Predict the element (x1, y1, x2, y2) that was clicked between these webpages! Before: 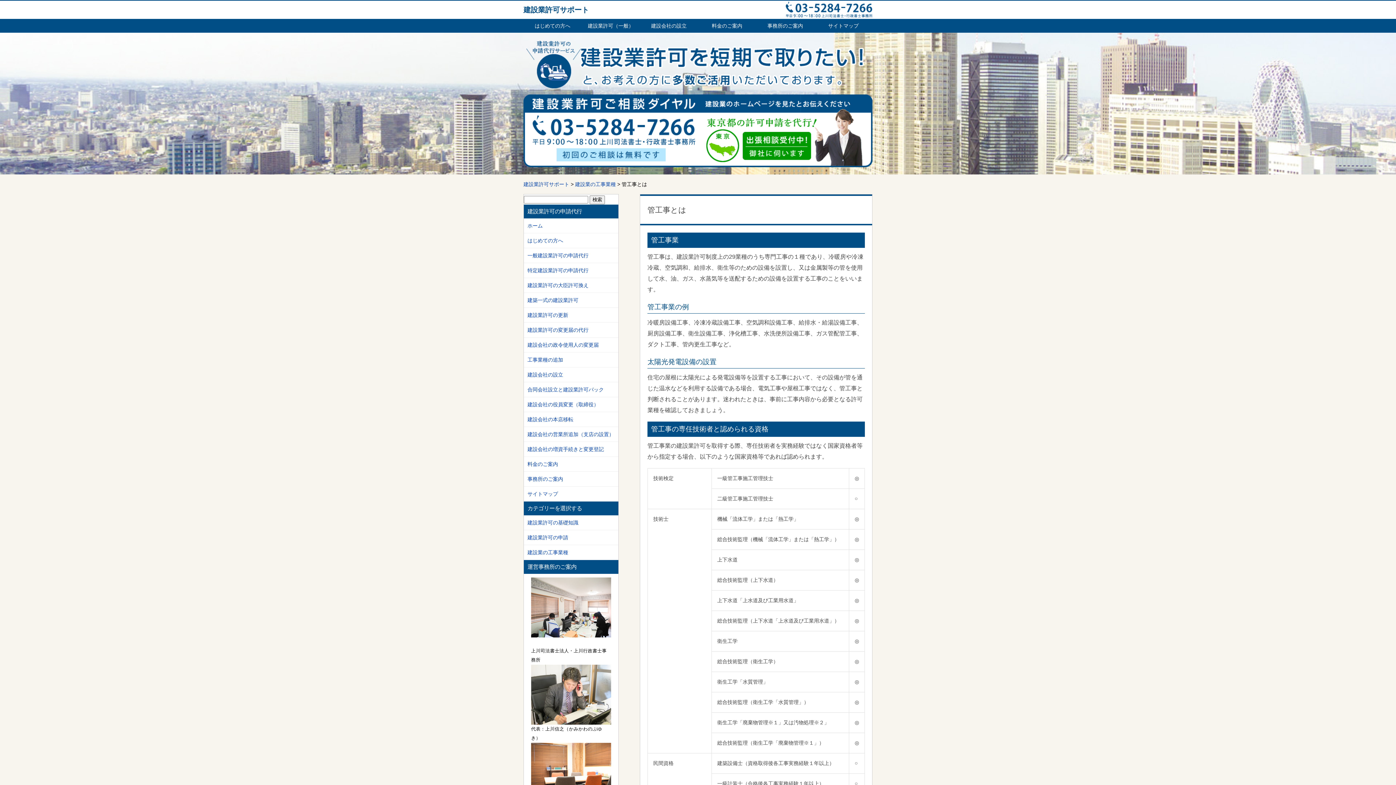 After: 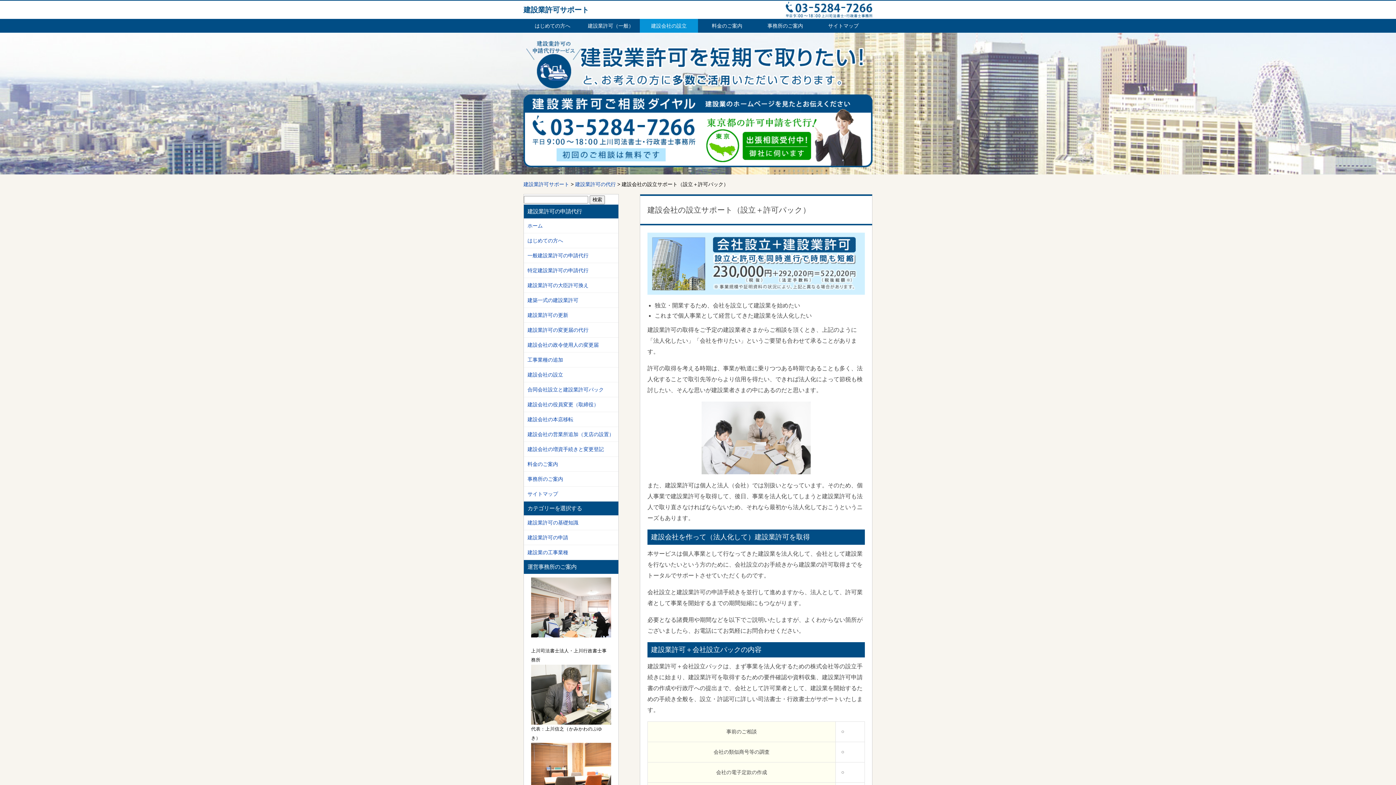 Action: bbox: (524, 367, 618, 382) label: 建設会社の設立